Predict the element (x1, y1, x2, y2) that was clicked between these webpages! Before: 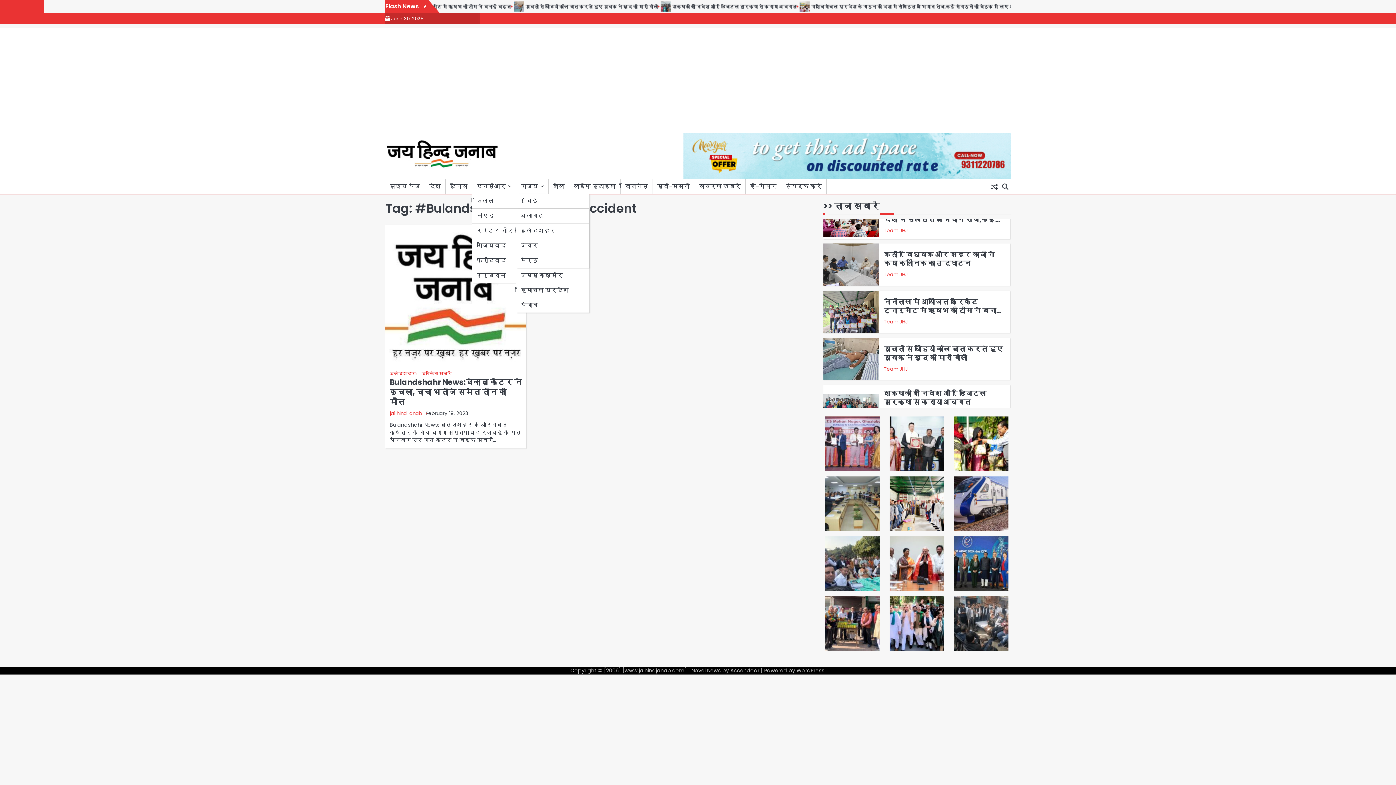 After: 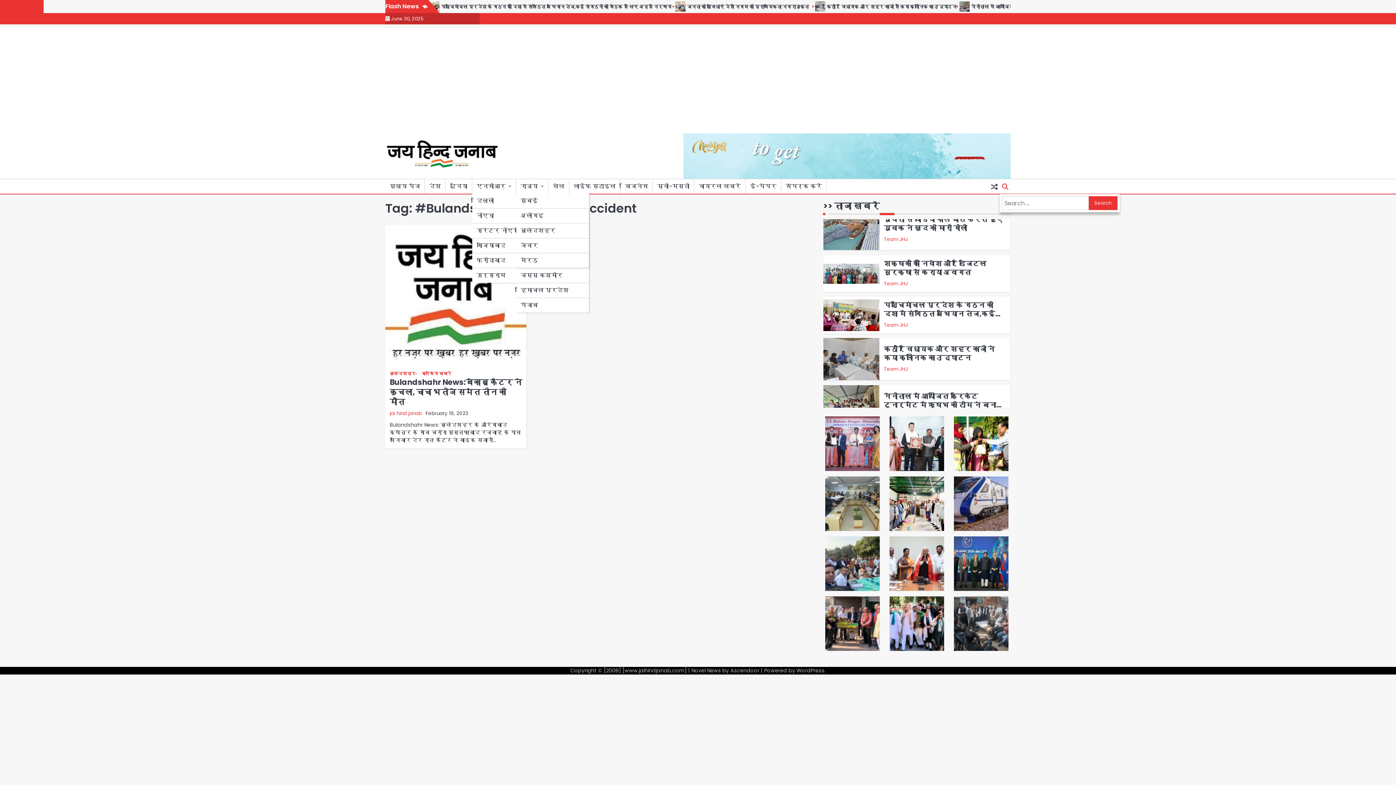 Action: bbox: (1000, 181, 1010, 192)